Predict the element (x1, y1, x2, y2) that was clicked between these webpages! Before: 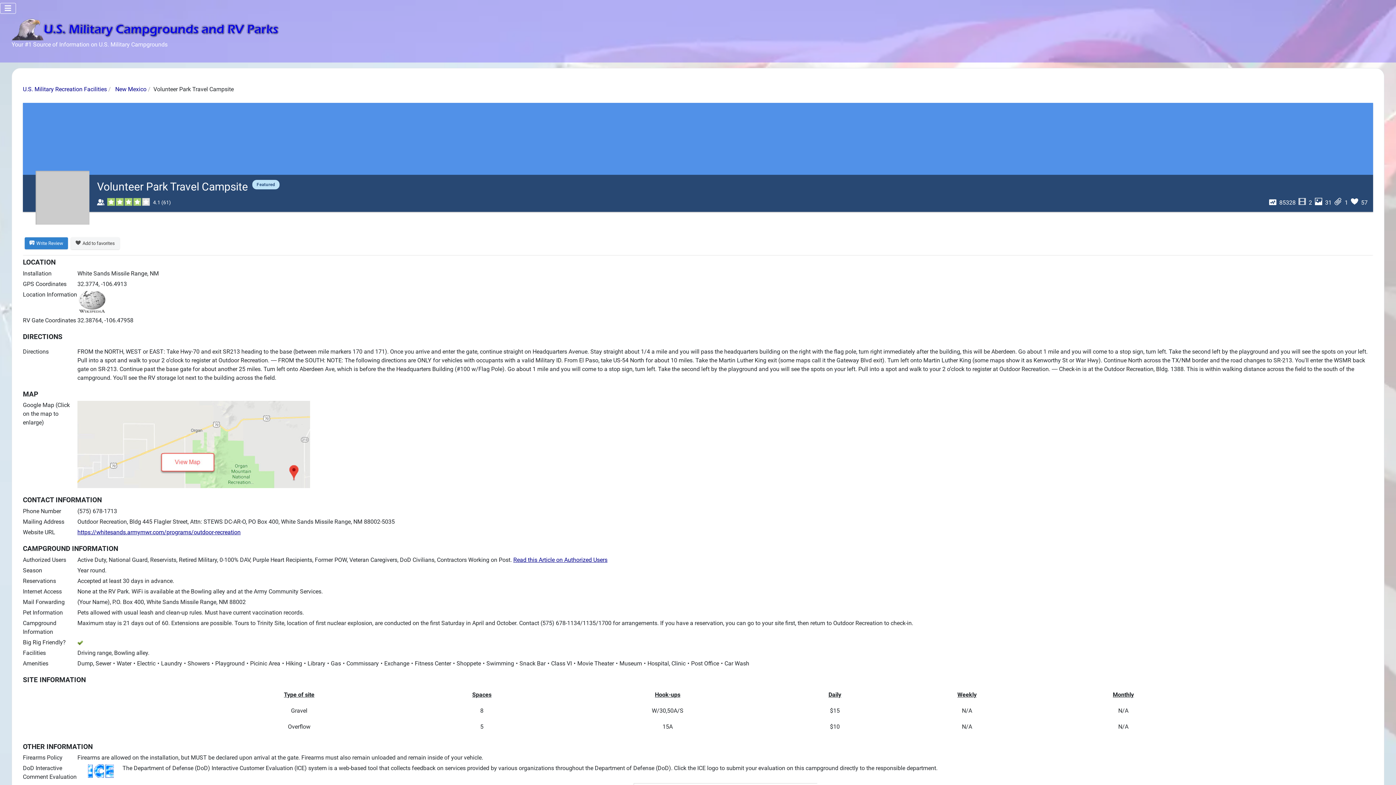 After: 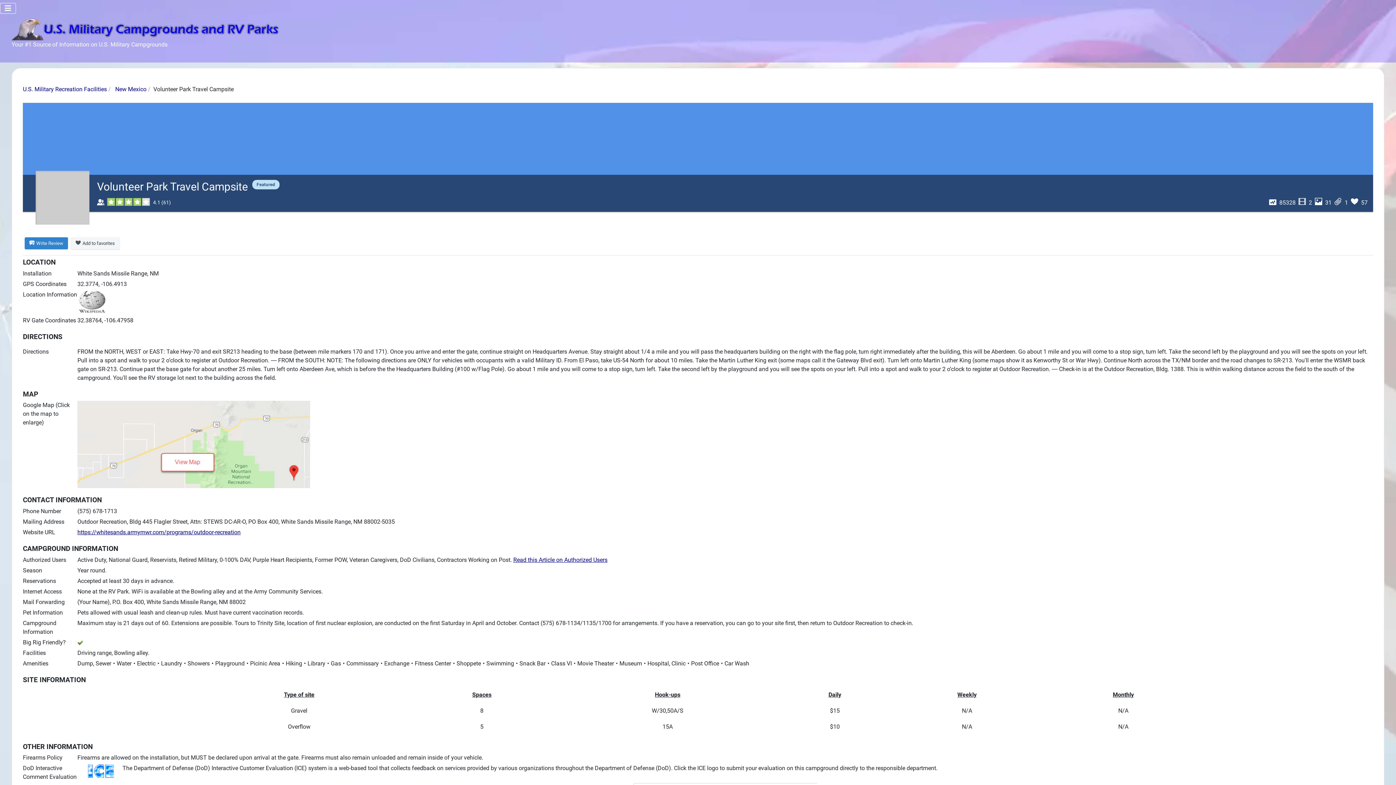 Action: bbox: (77, 298, 106, 305)